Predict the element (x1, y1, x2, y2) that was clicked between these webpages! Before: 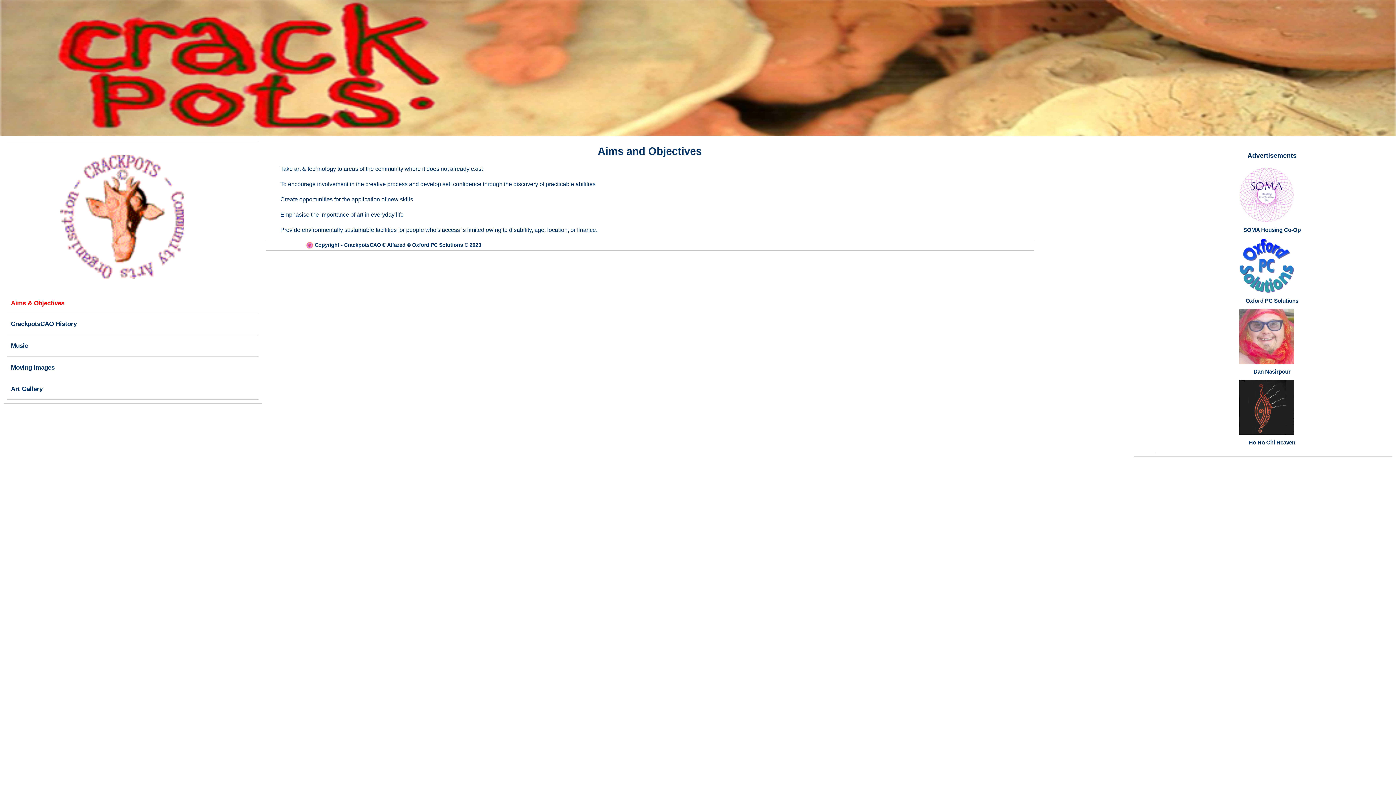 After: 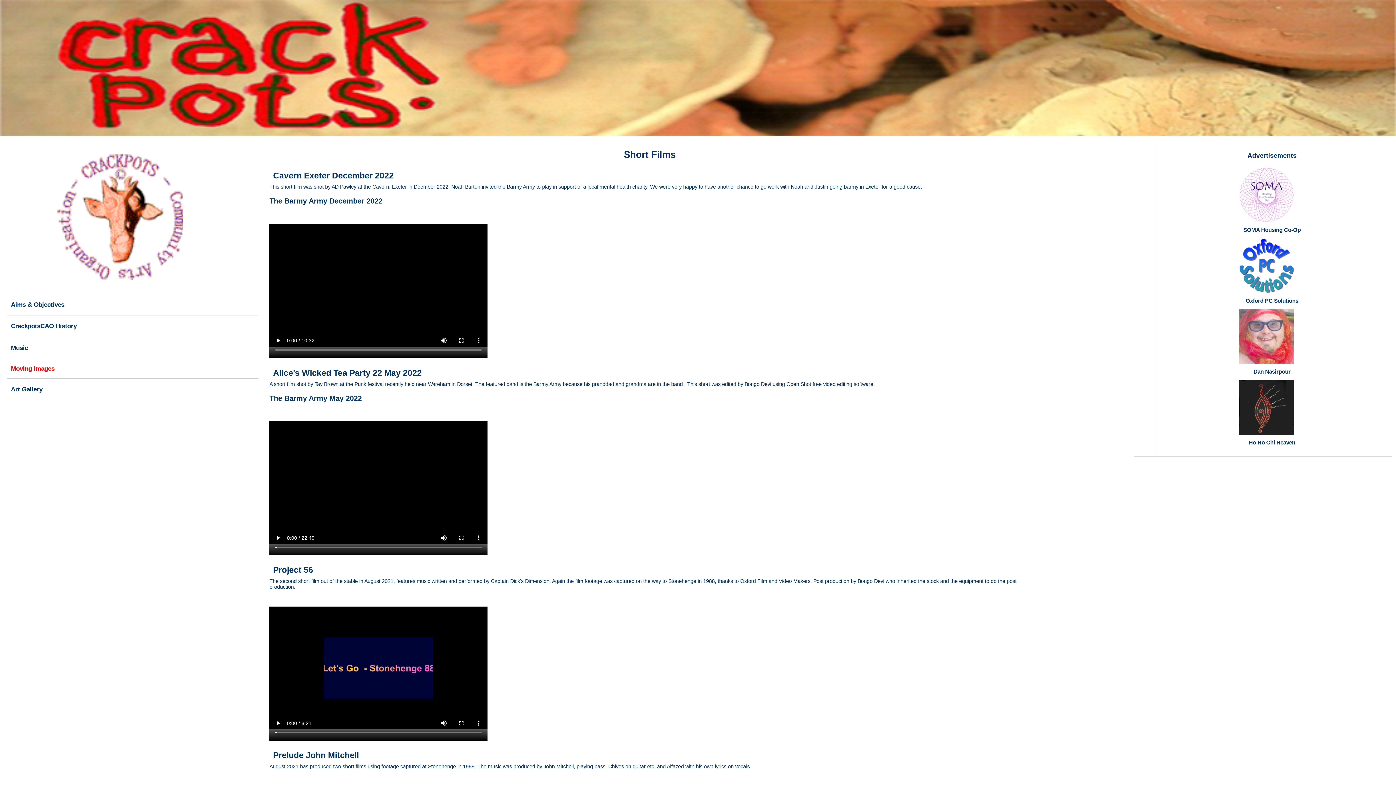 Action: bbox: (7, 356, 258, 378) label: Moving Images